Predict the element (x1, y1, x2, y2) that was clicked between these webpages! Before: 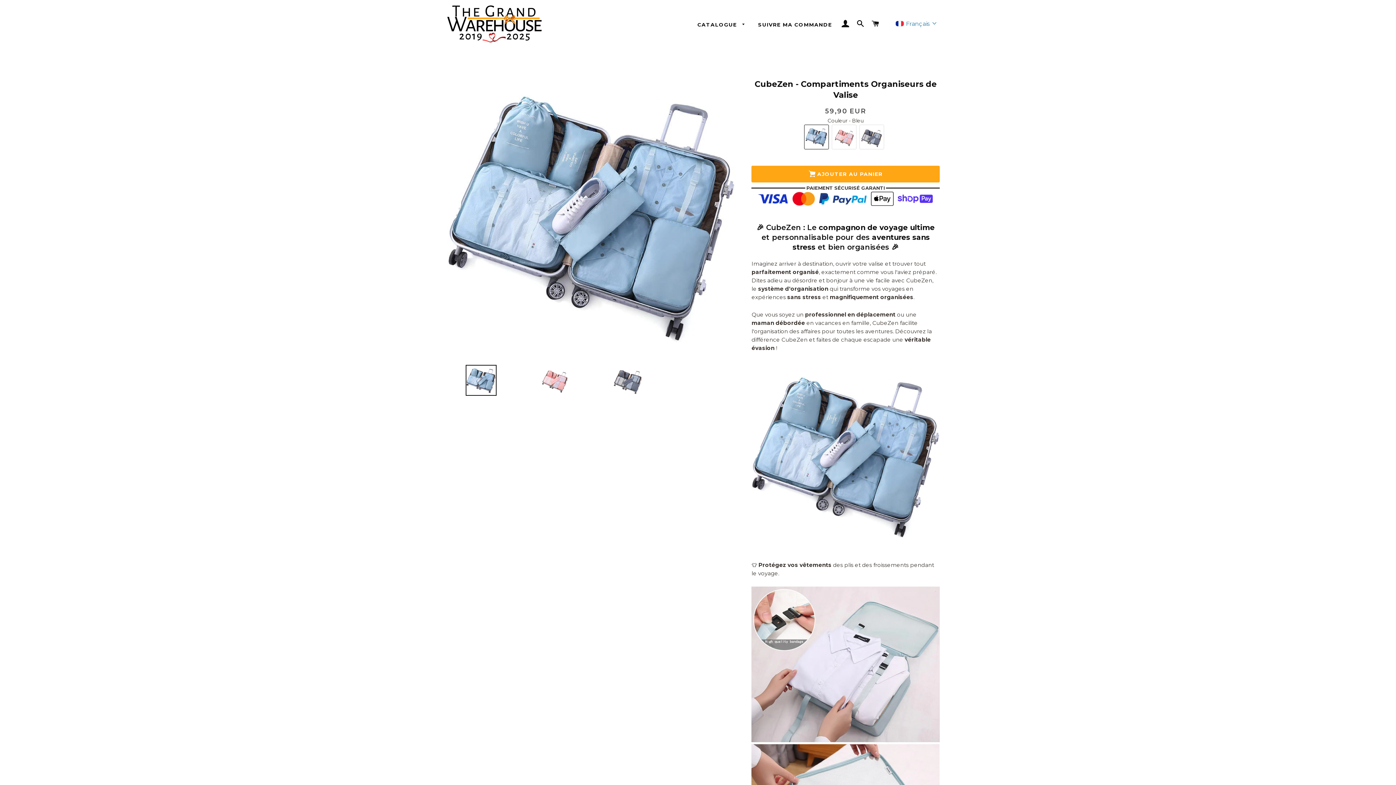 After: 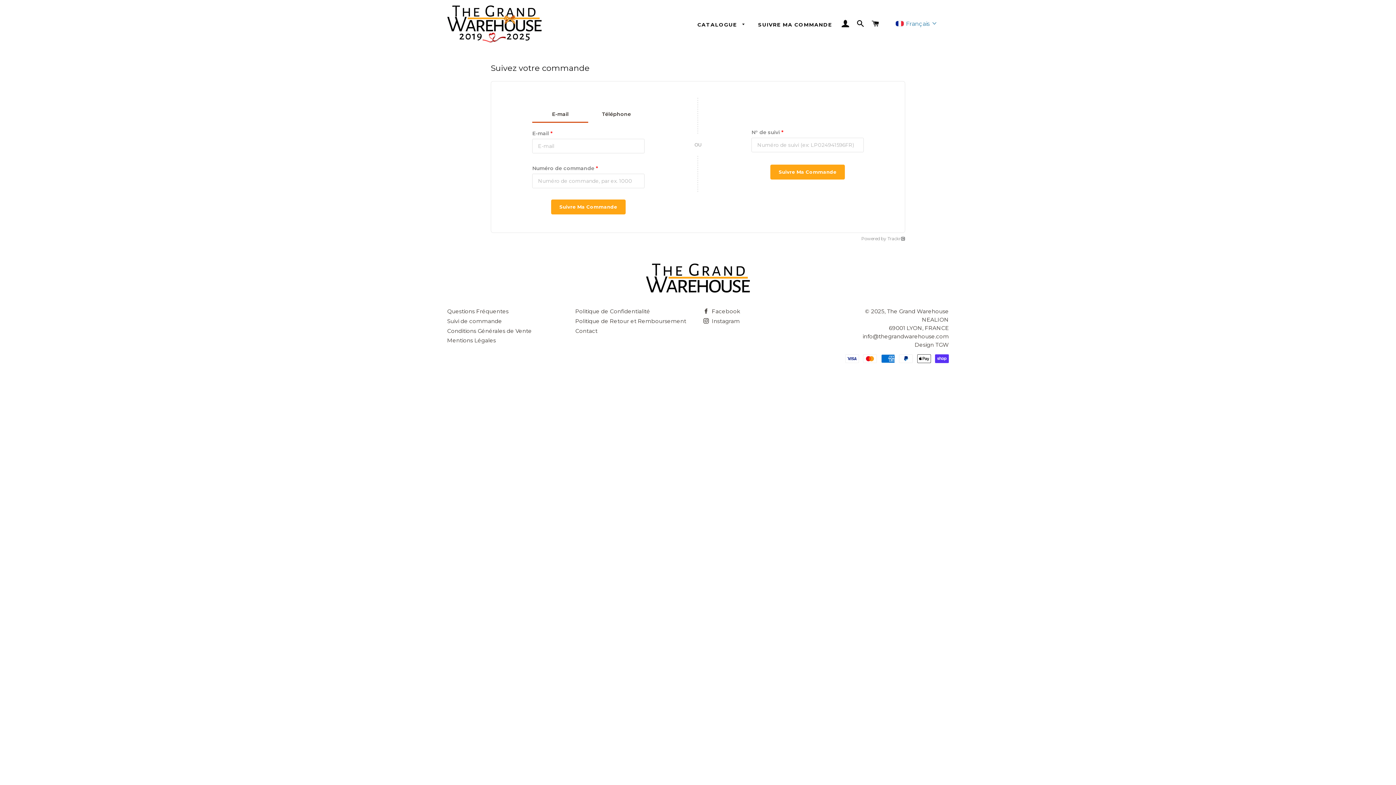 Action: bbox: (752, 15, 837, 34) label: SUIVRE MA COMMANDE